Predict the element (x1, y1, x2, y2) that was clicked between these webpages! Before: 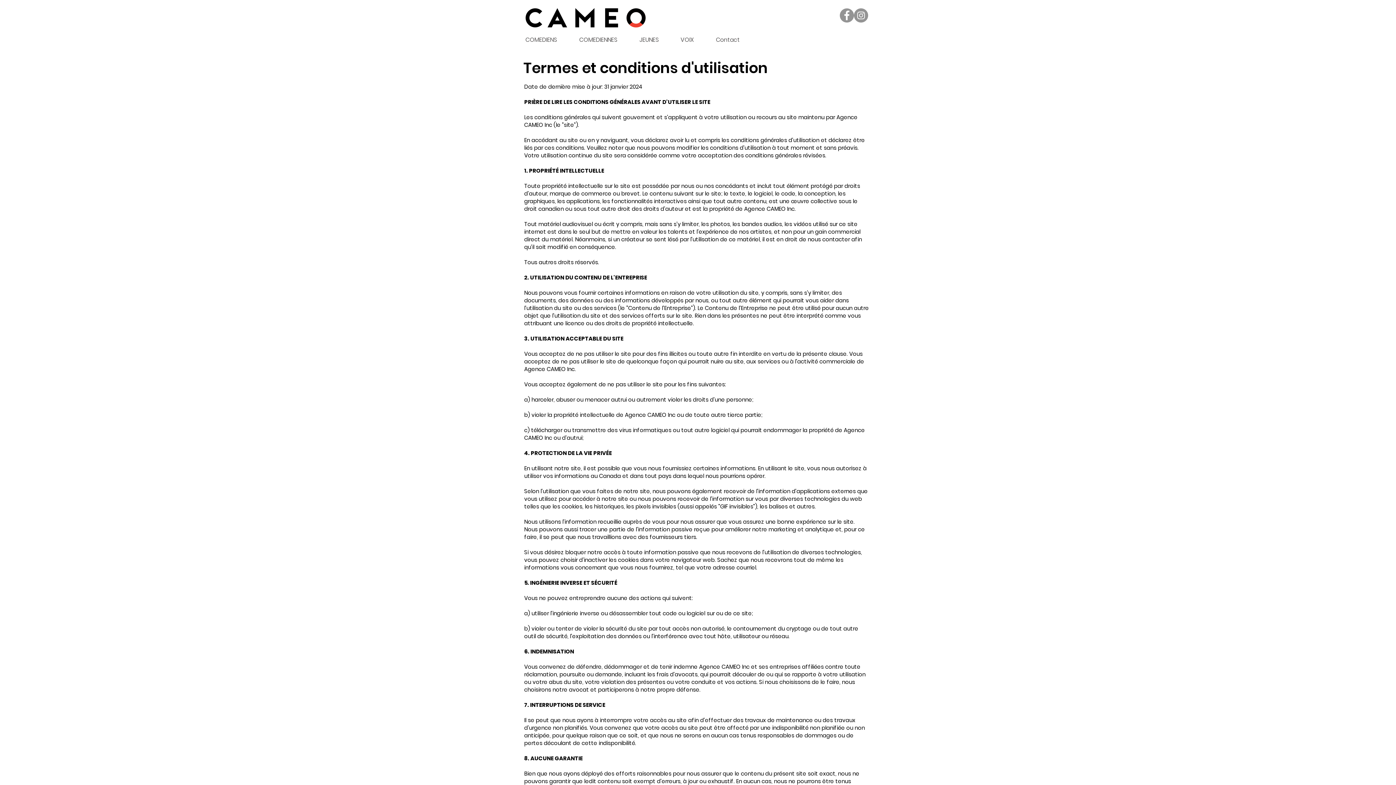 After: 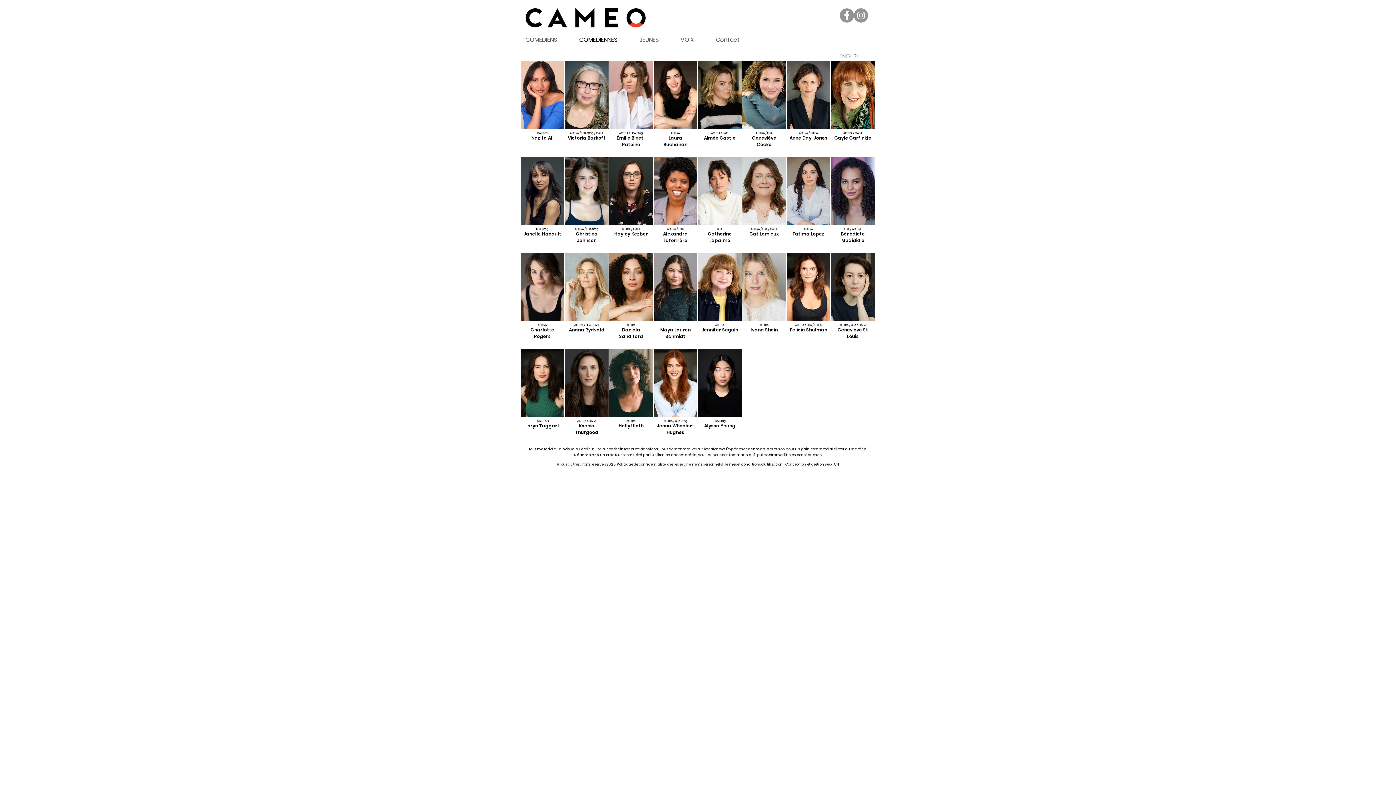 Action: bbox: (573, 34, 634, 45) label: COMEDIENNES